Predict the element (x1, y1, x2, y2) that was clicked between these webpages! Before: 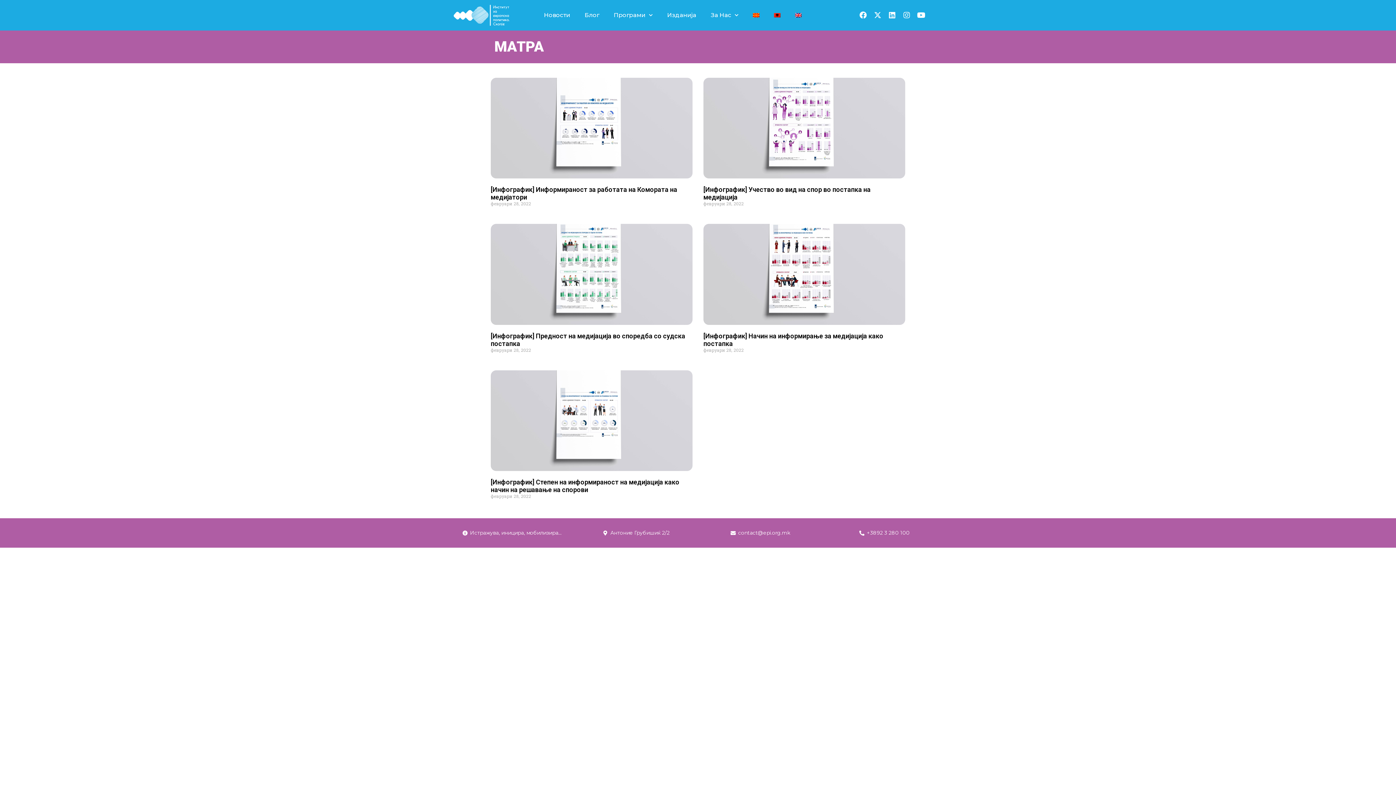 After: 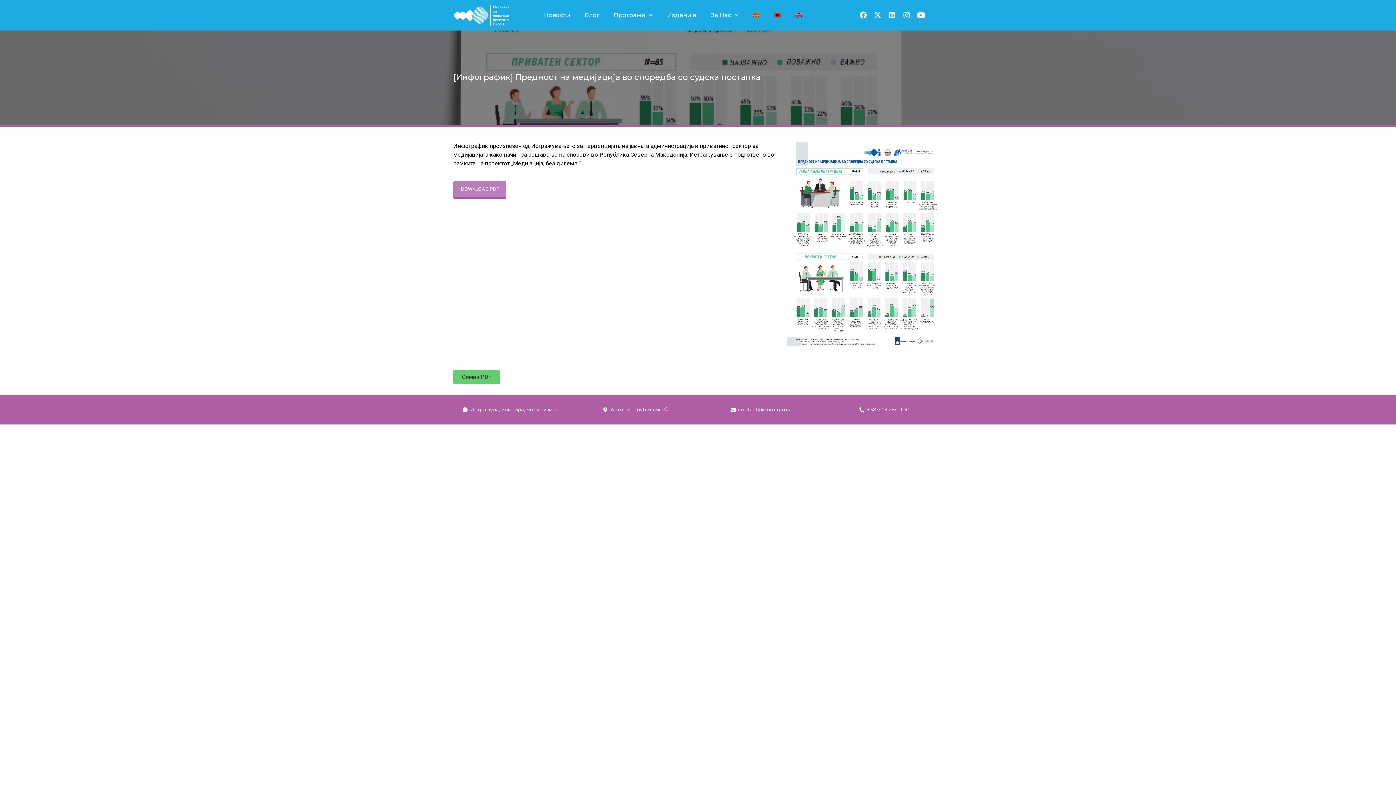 Action: label: [Инфографик] Предност на медијација во споредба со судска постапка bbox: (490, 332, 685, 347)